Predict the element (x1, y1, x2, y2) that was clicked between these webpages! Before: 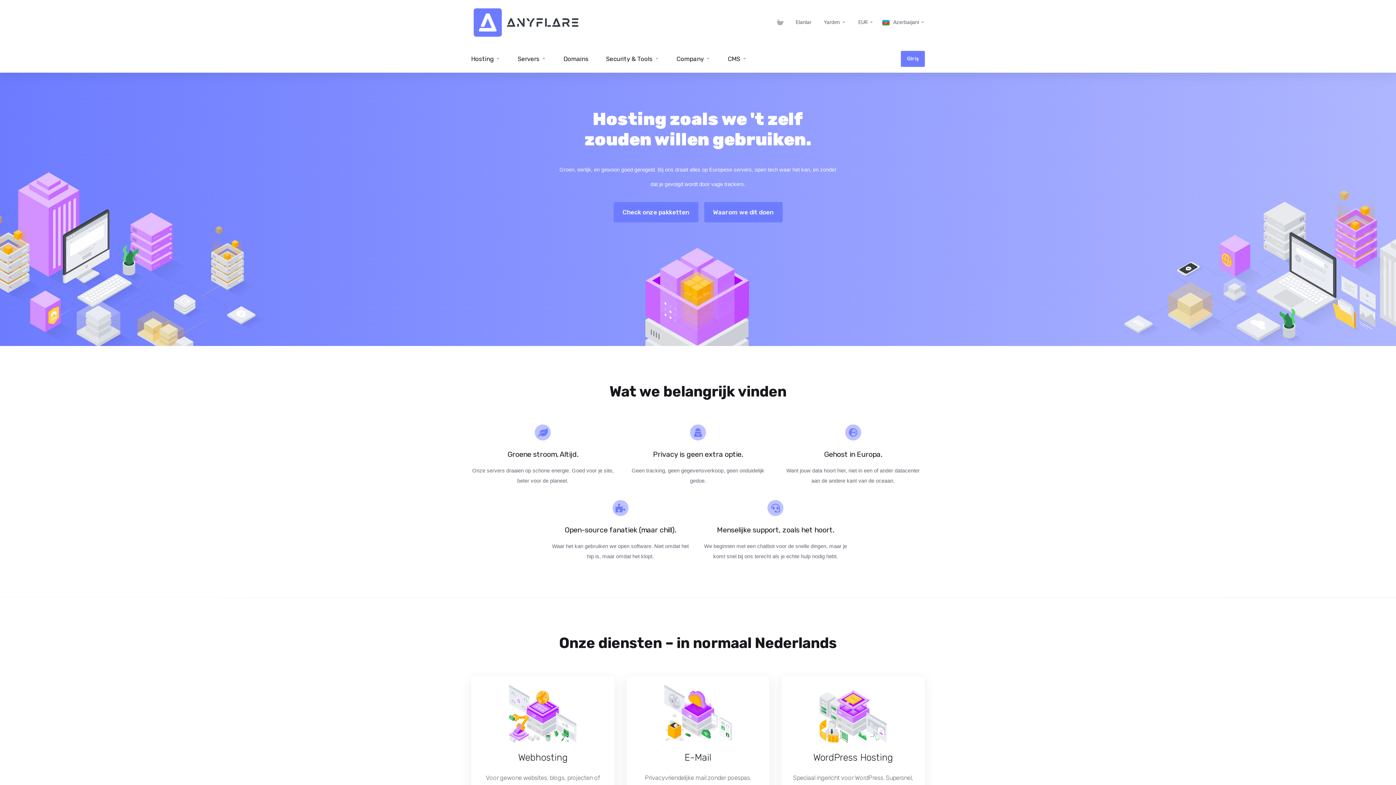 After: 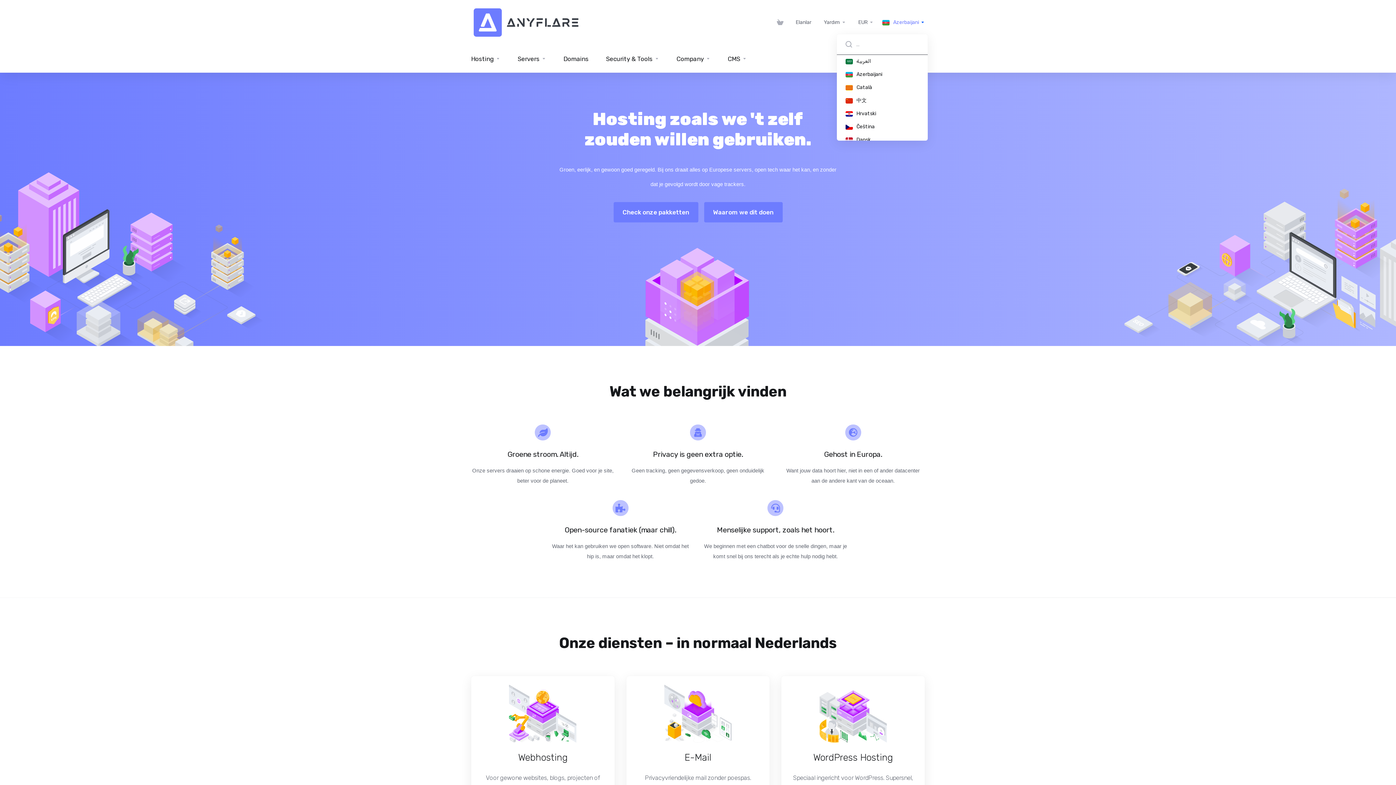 Action: bbox: (879, 16, 928, 29) label: Azerbaijani